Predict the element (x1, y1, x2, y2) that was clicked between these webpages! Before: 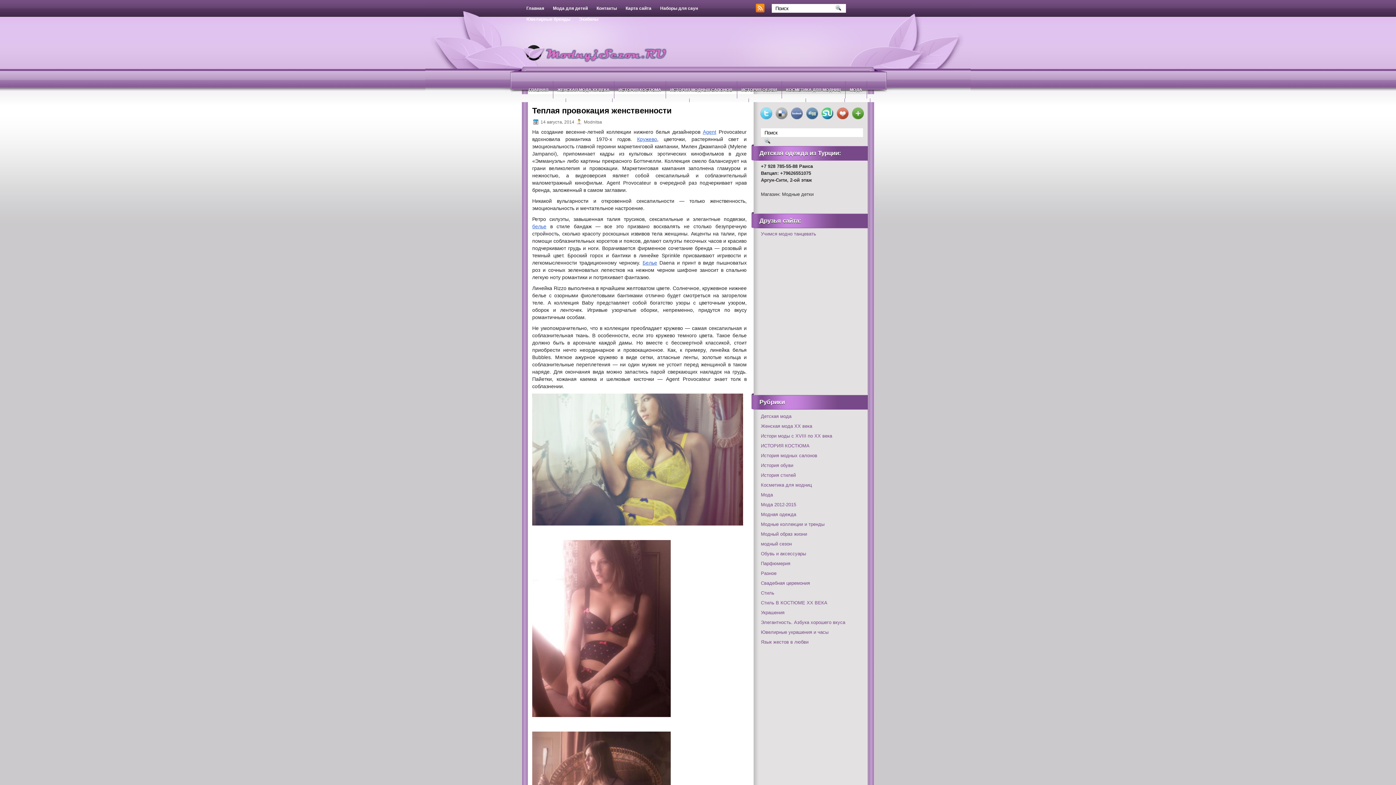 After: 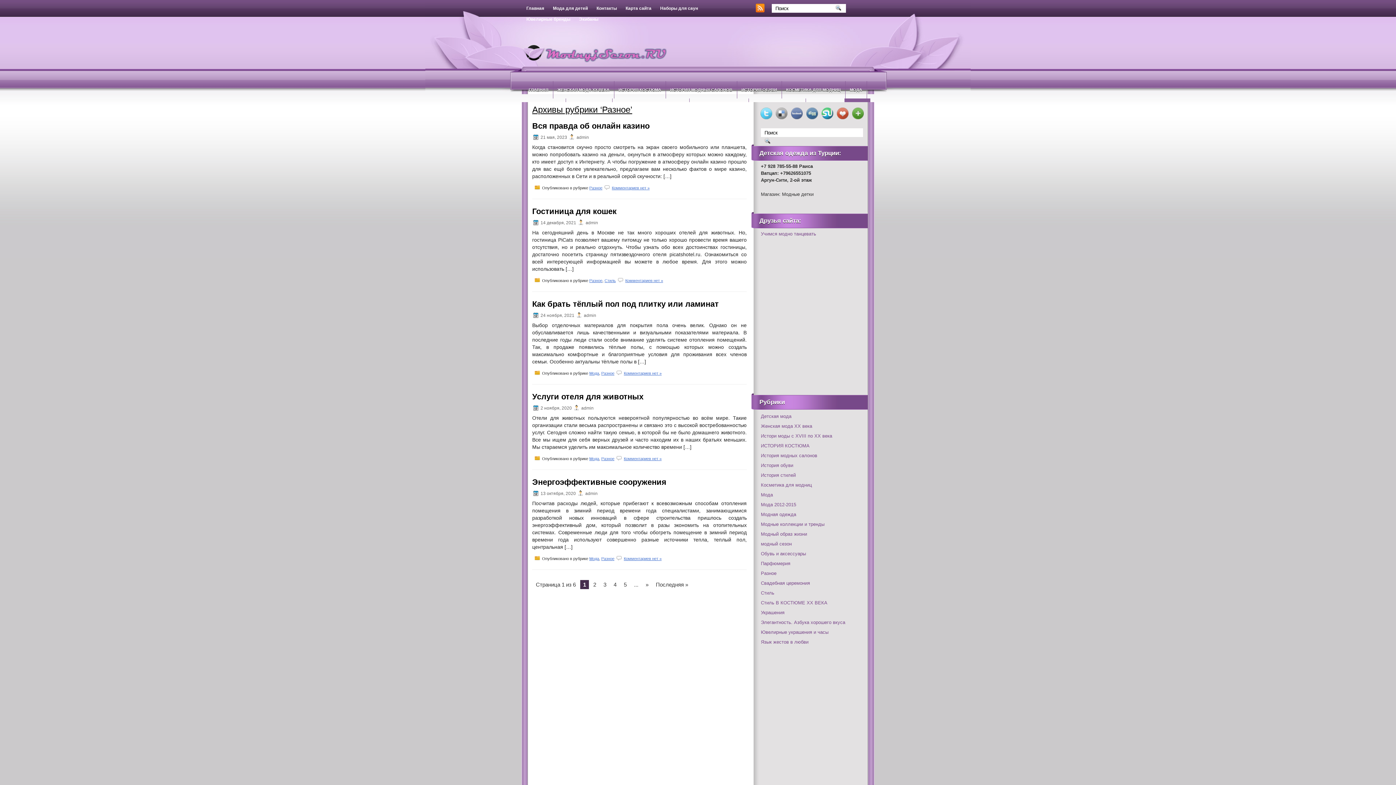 Action: label: Разное bbox: (761, 570, 776, 576)